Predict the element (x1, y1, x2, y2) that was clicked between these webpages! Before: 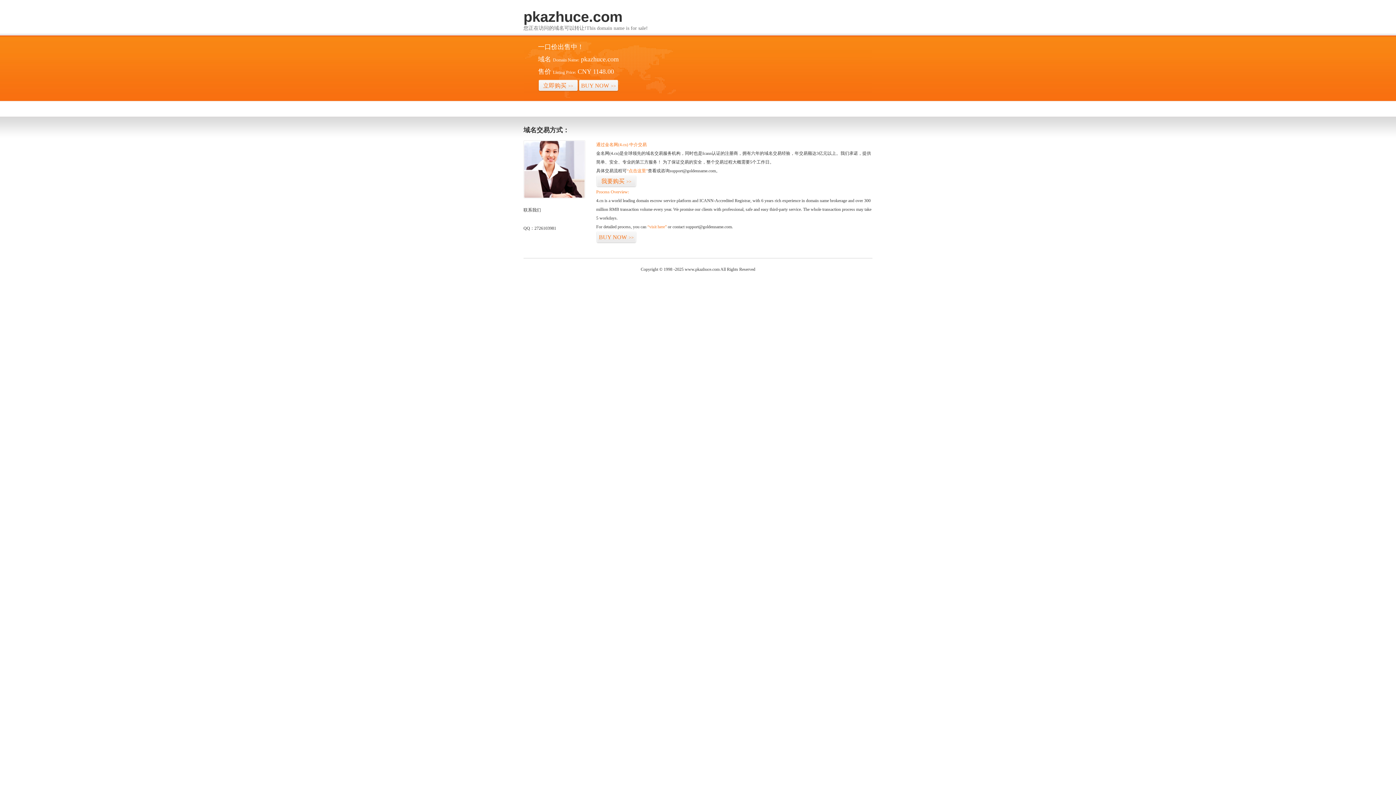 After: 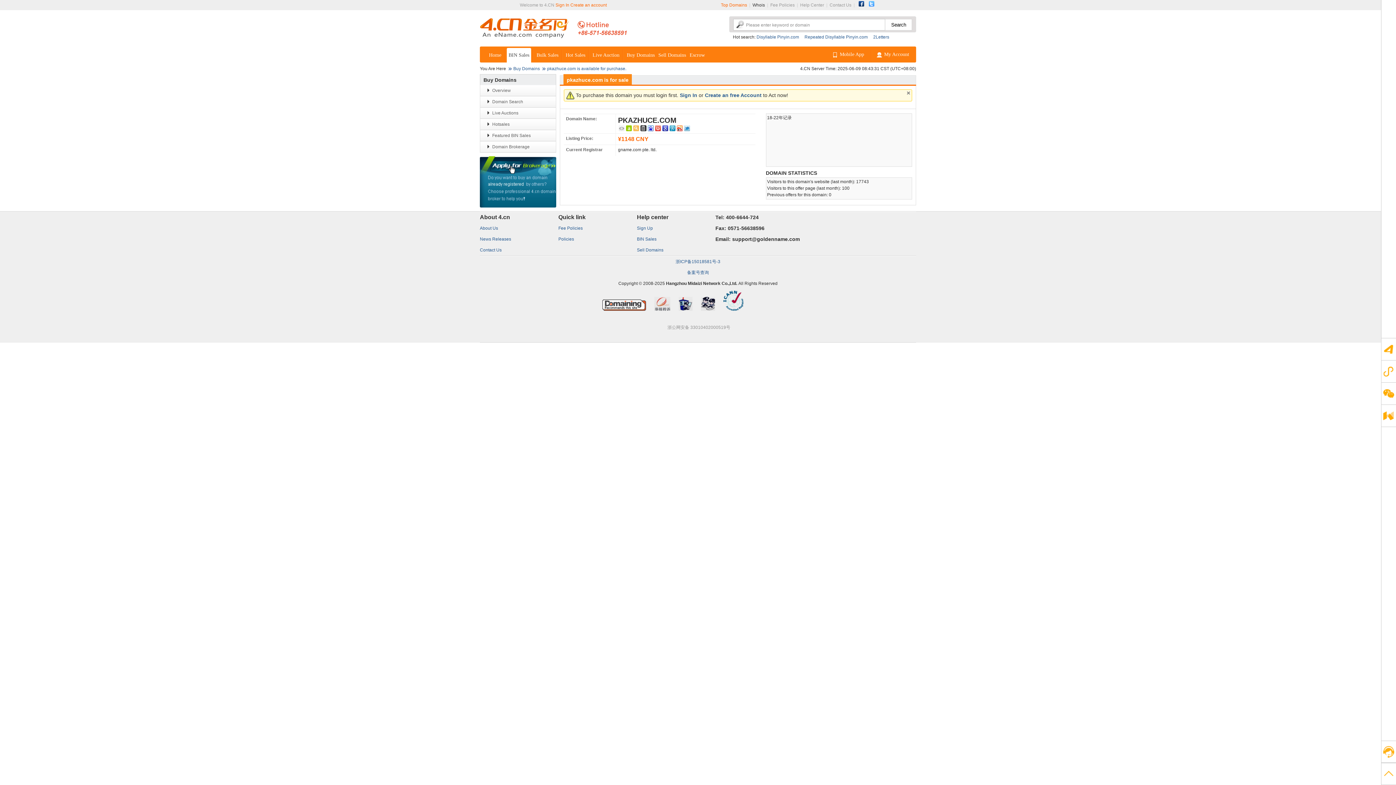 Action: bbox: (578, 79, 618, 92) label: BUY NOW>>